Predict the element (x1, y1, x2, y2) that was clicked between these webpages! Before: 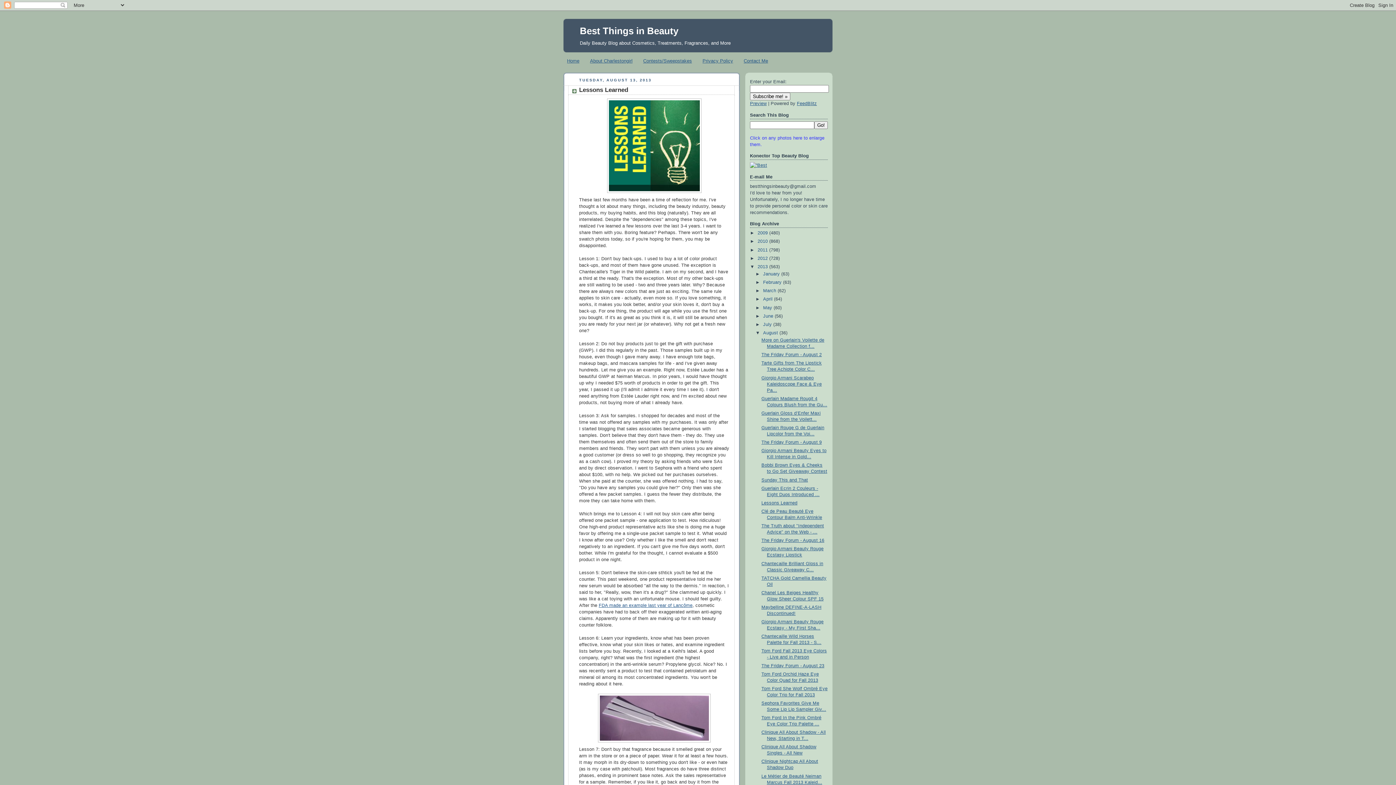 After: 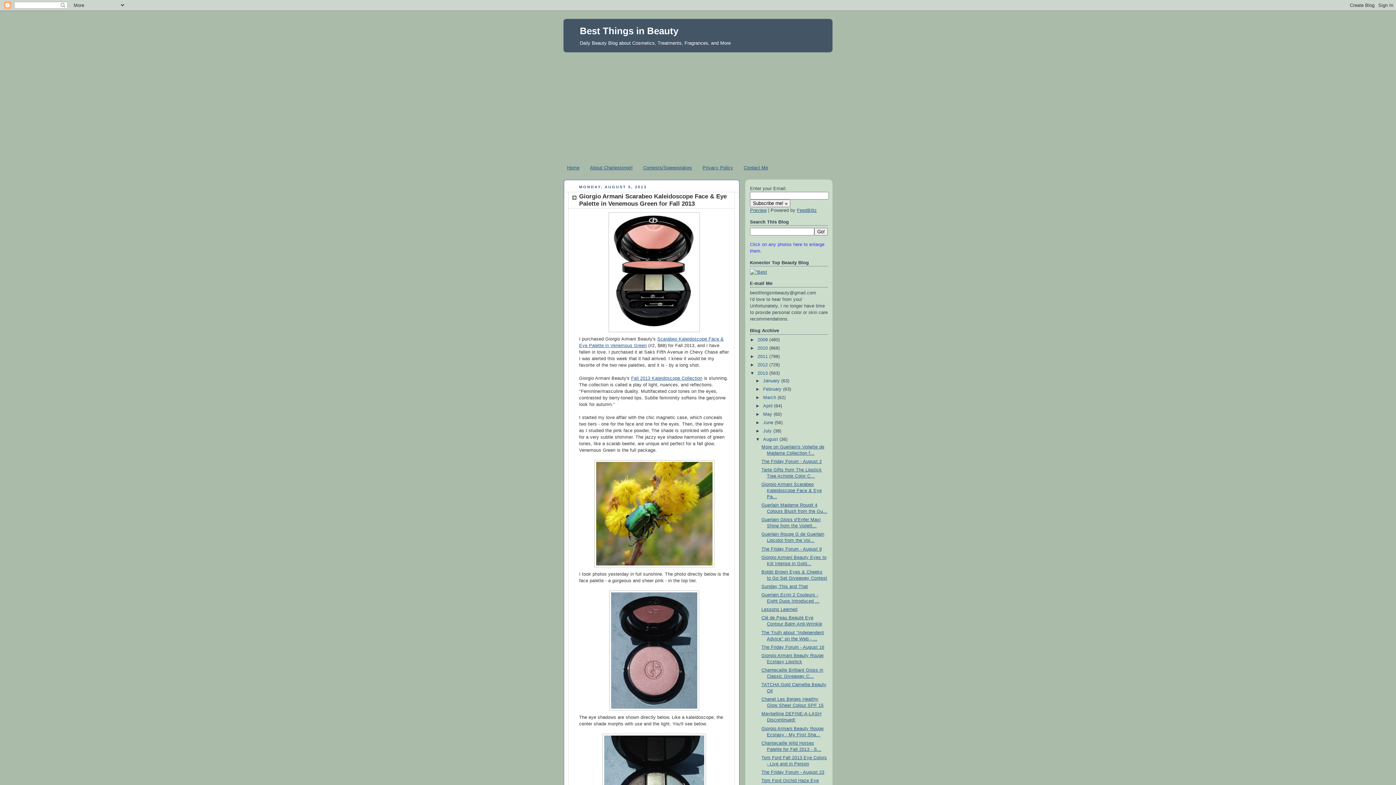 Action: bbox: (761, 375, 822, 392) label: Giorgio Armani Scarabeo Kaleidoscope Face & Eye Pa...